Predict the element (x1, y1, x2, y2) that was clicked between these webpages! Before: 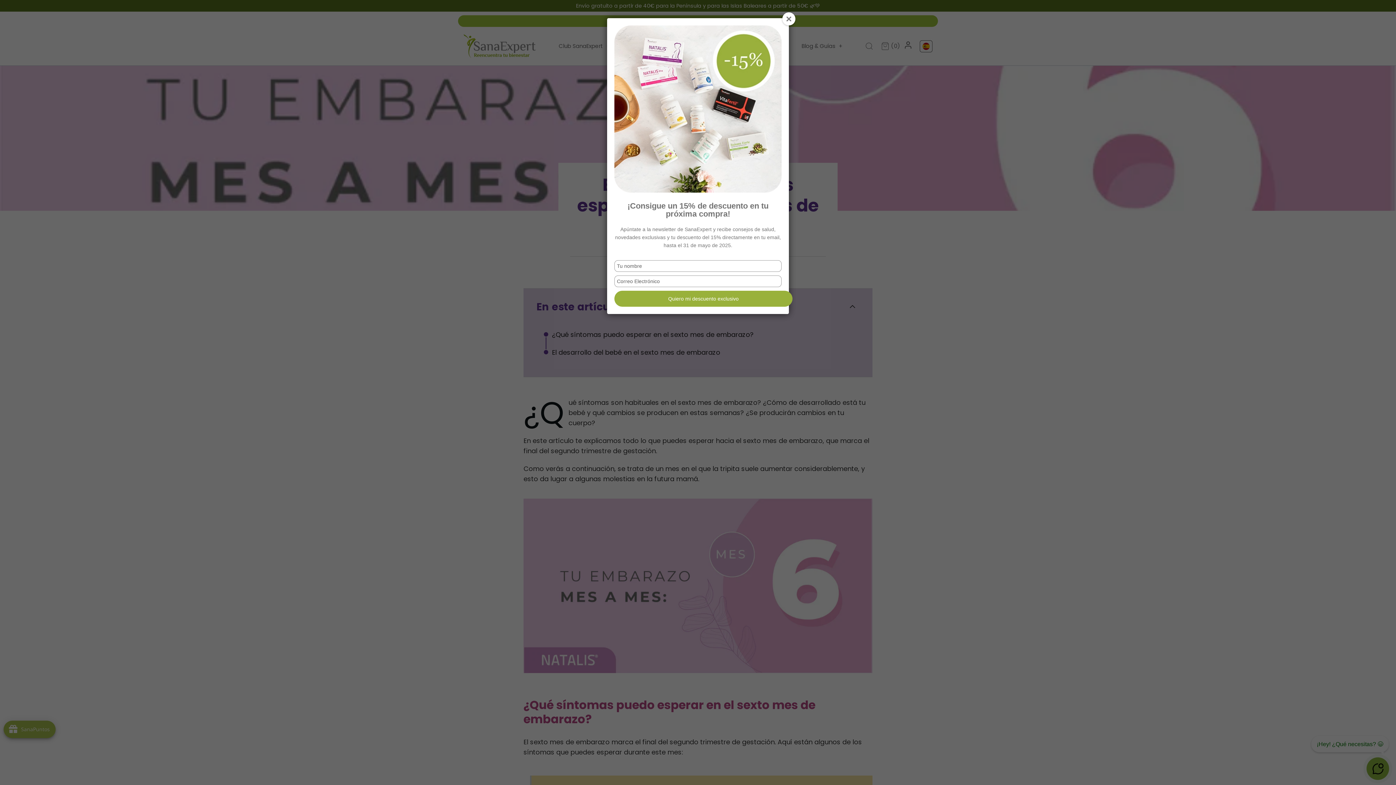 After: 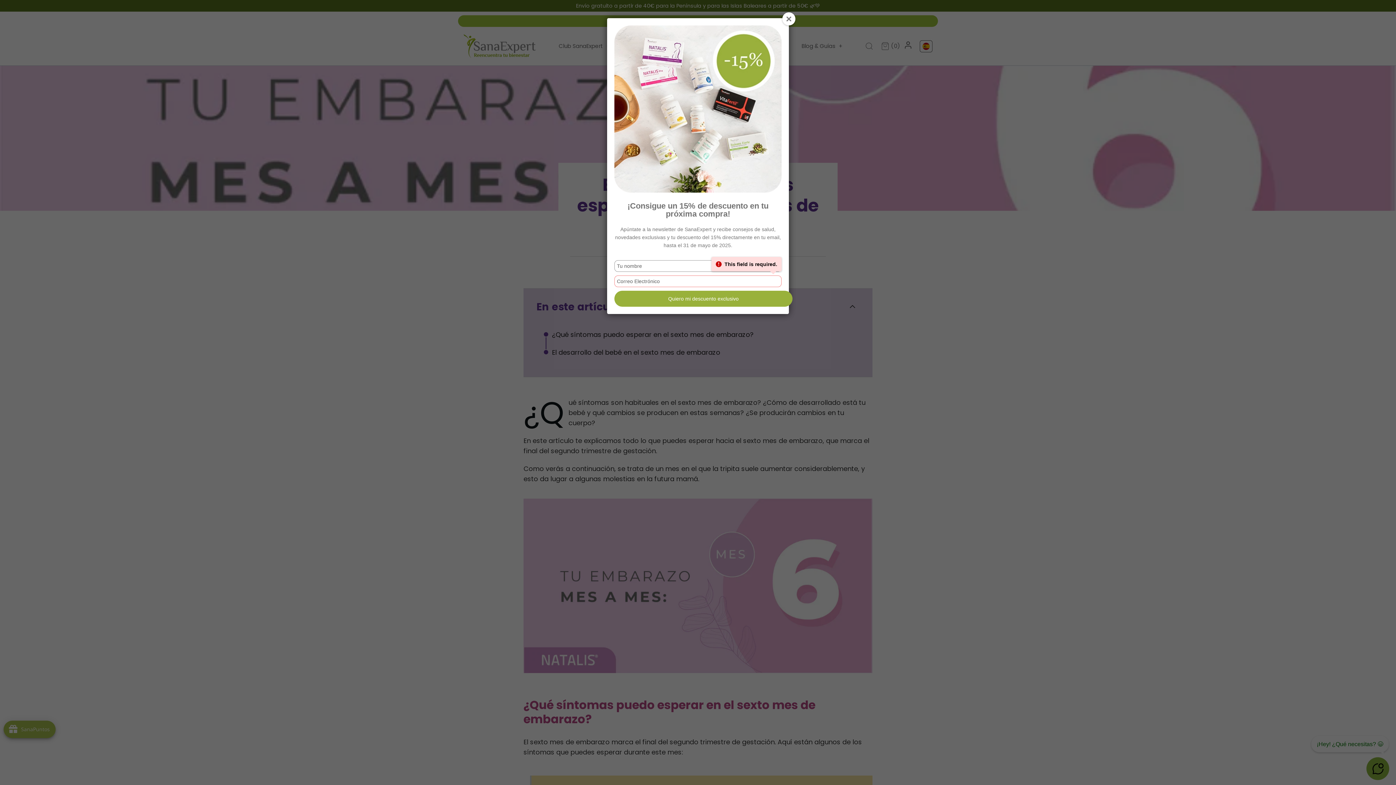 Action: bbox: (614, 290, 792, 306) label: Quiero mi descuento exclusivo